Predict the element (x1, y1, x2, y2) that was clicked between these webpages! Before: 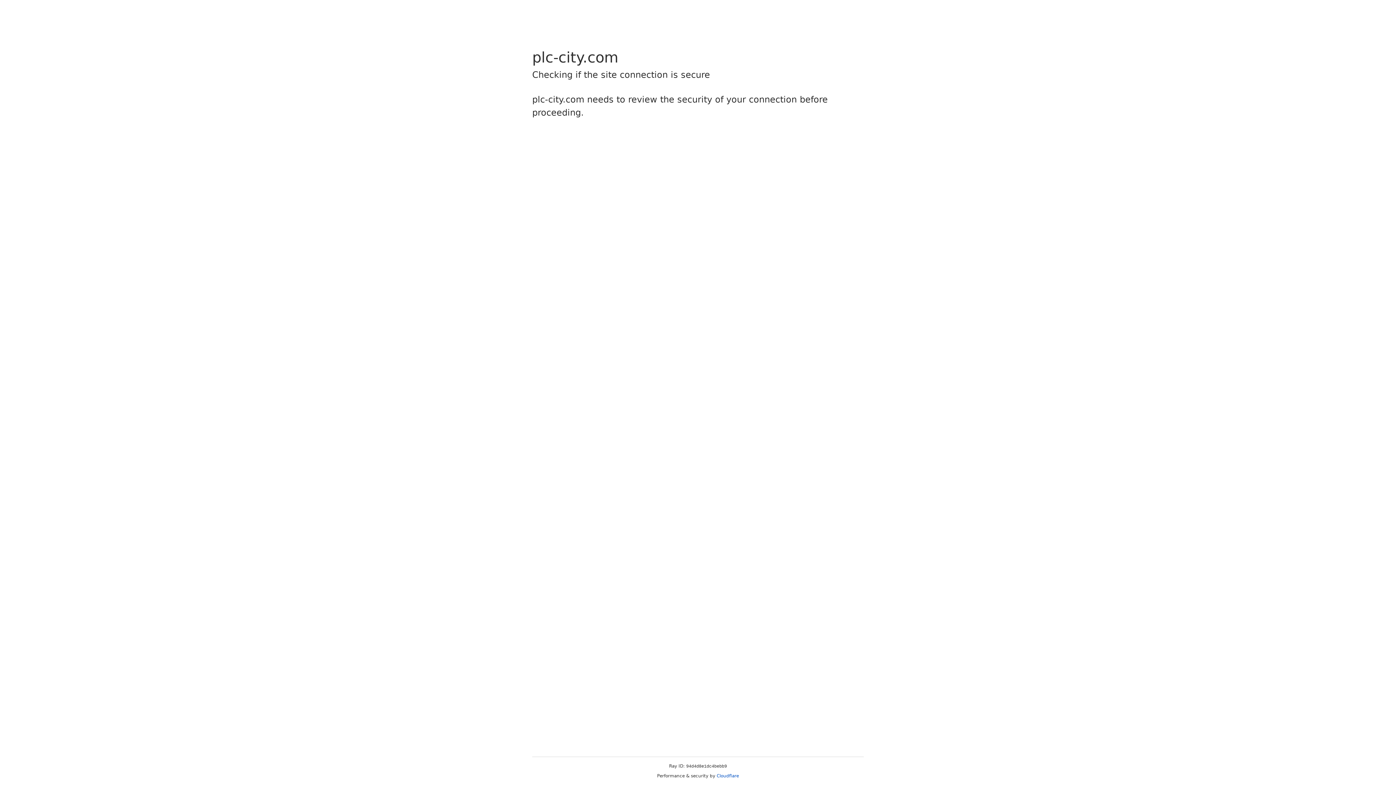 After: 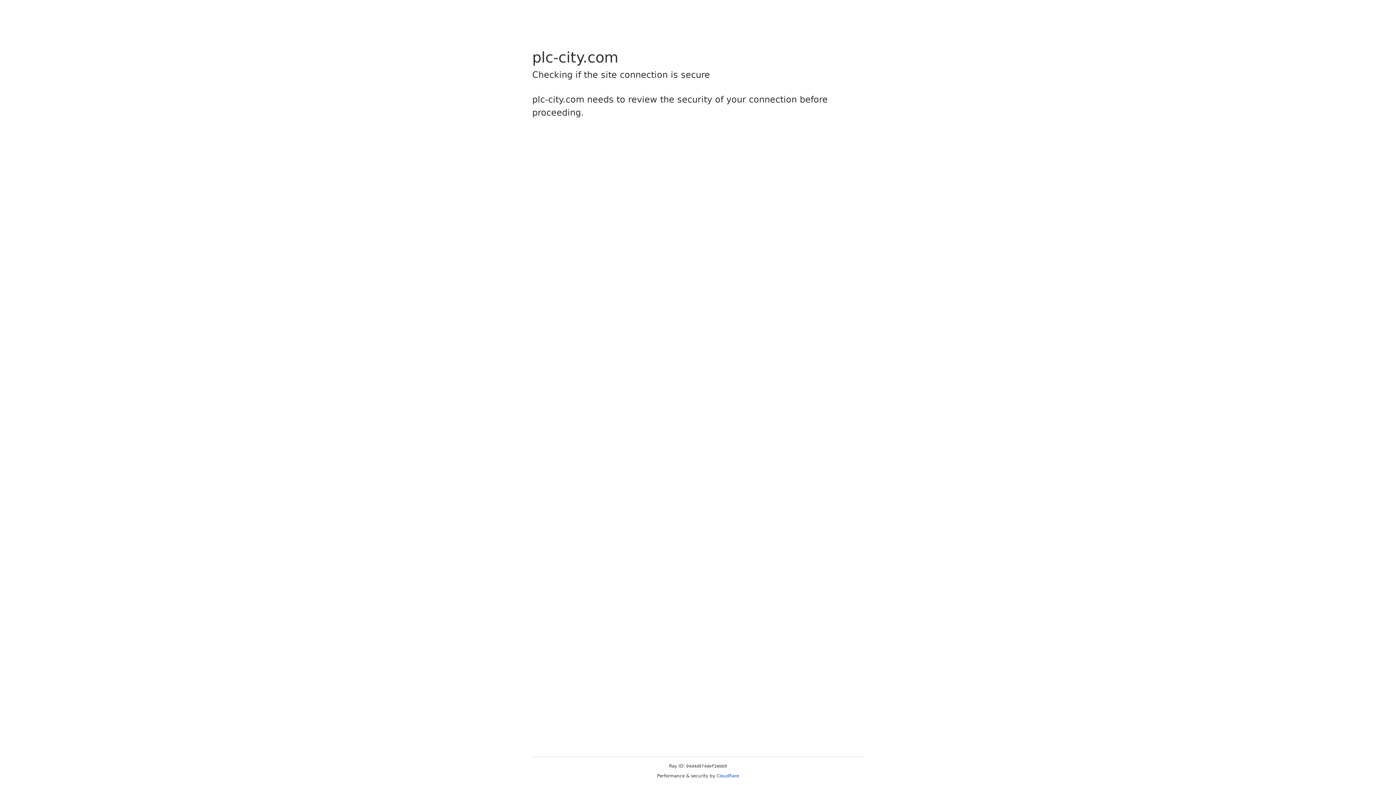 Action: bbox: (716, 773, 739, 778) label: Cloudflare